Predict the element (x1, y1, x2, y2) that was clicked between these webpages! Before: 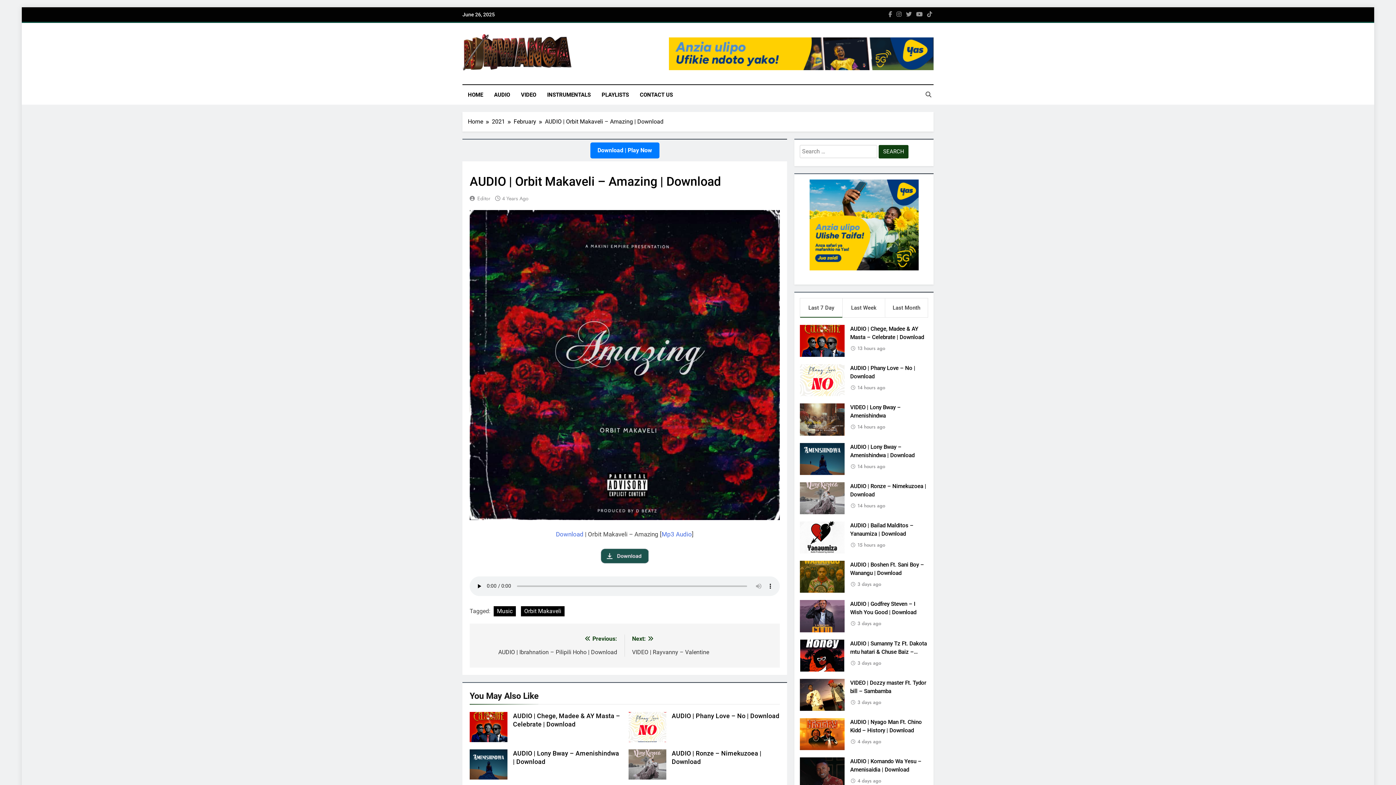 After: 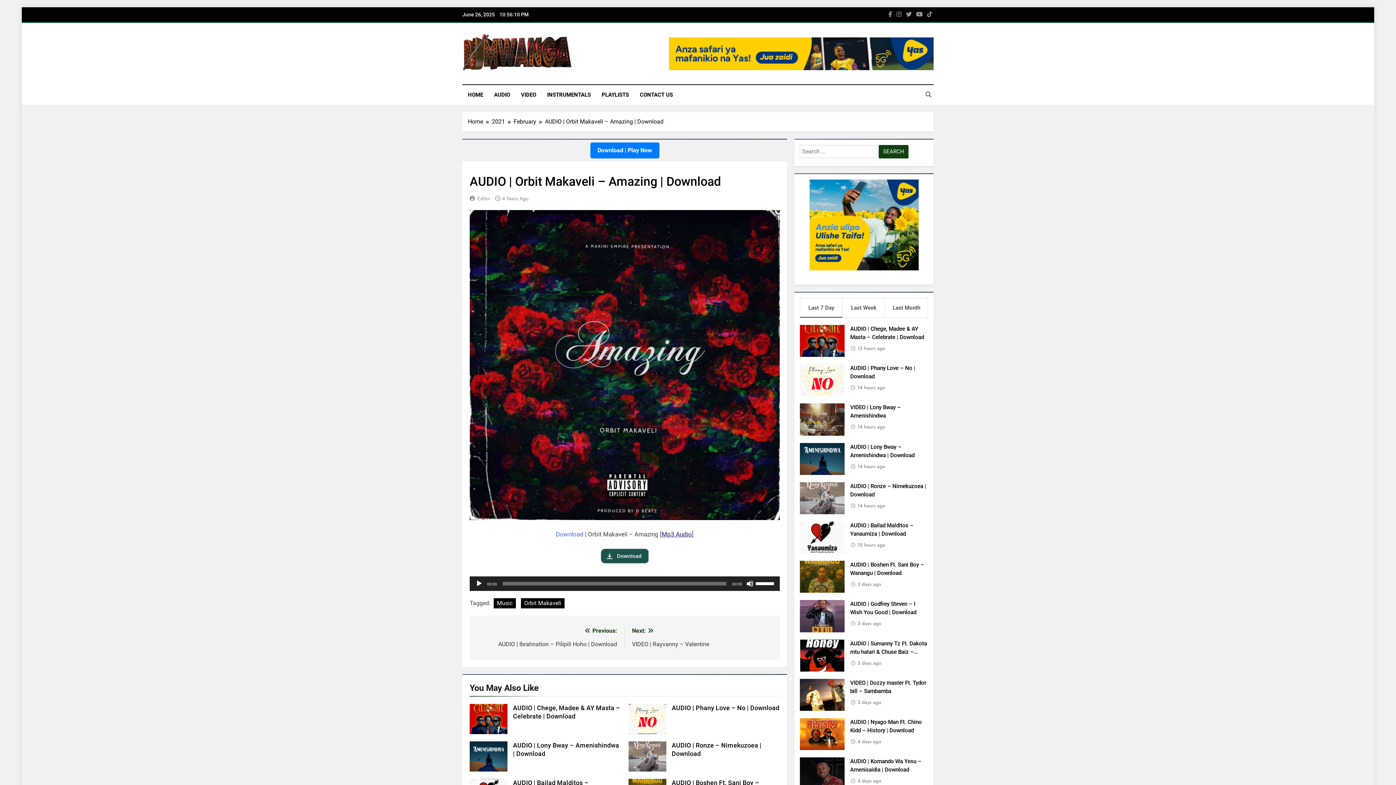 Action: label: Mp3 Audio bbox: (661, 530, 692, 538)